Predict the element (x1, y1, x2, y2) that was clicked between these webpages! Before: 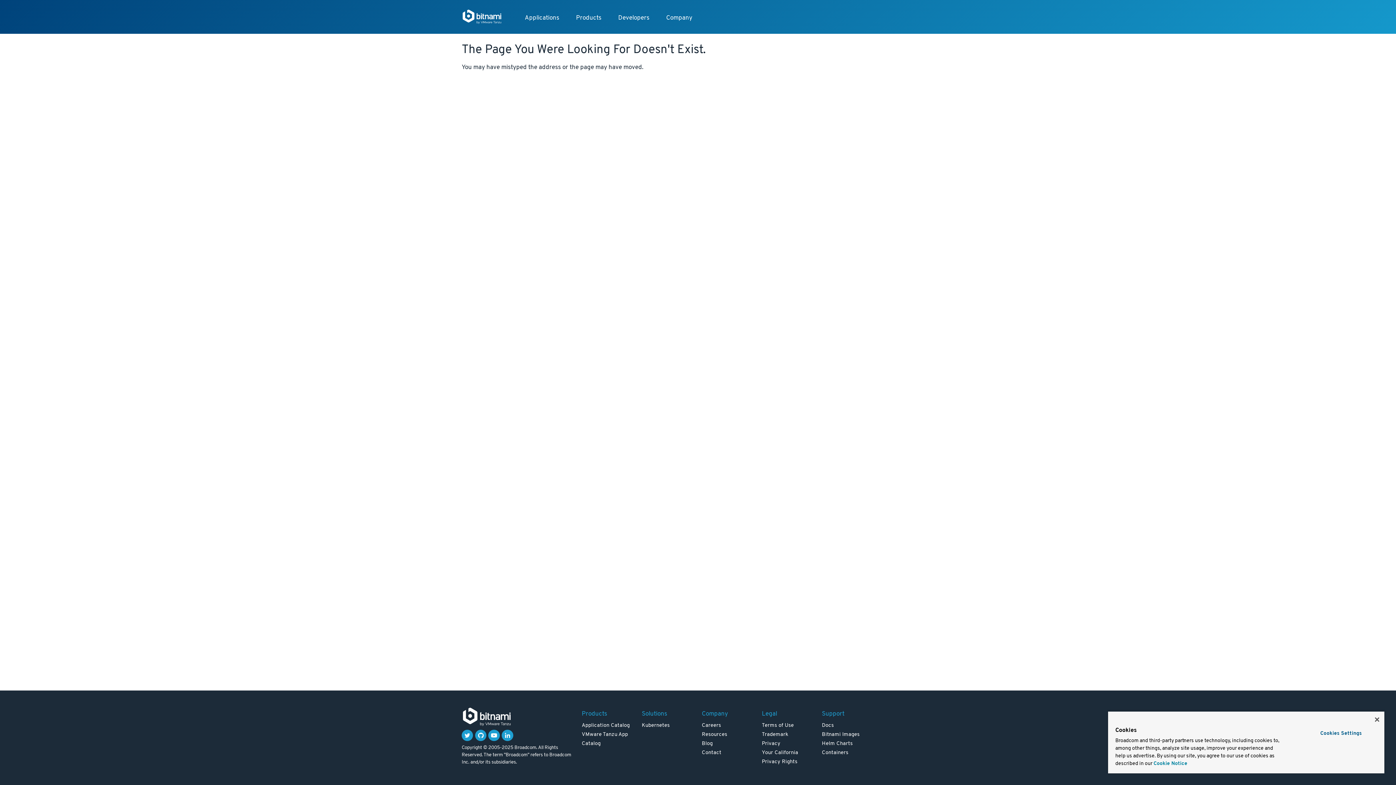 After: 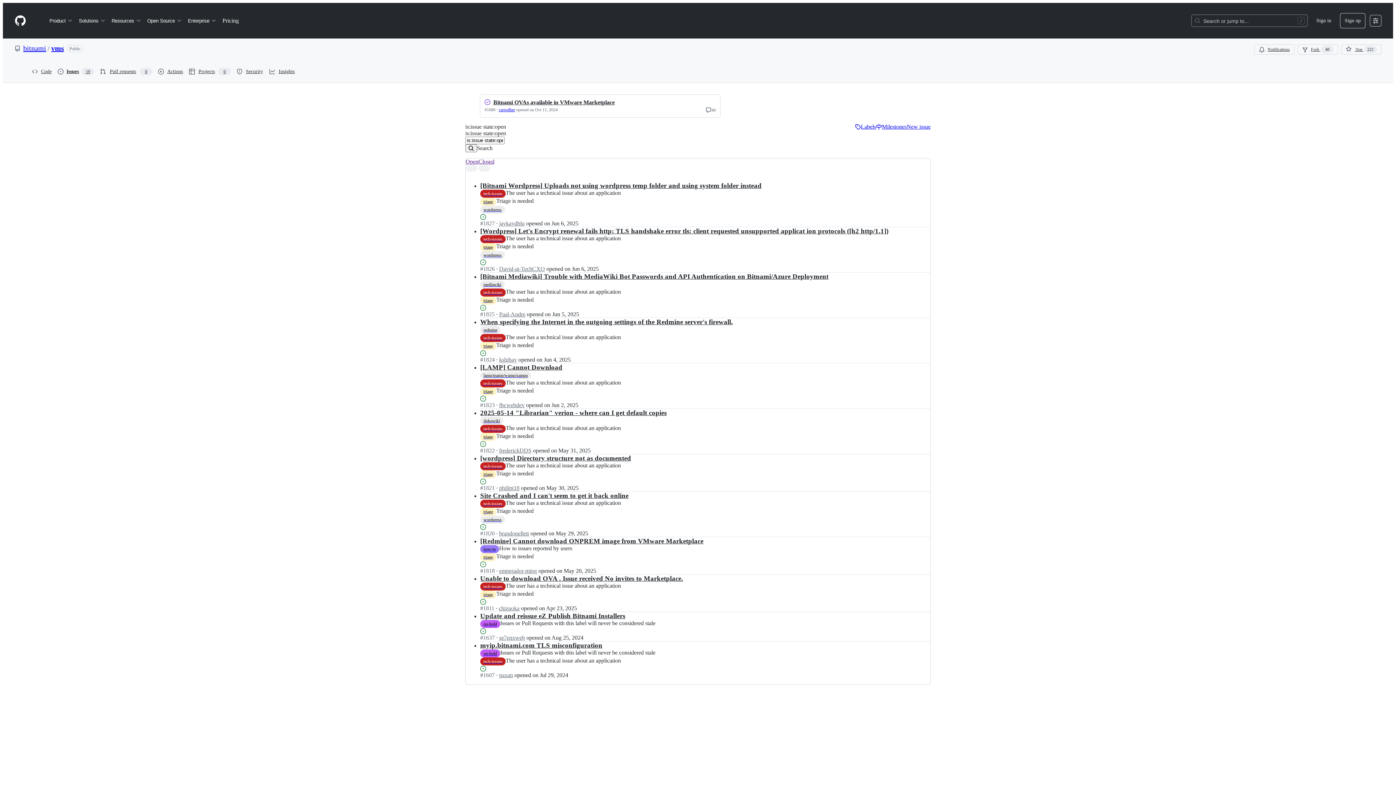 Action: bbox: (822, 731, 859, 738) label: Bitnami Images